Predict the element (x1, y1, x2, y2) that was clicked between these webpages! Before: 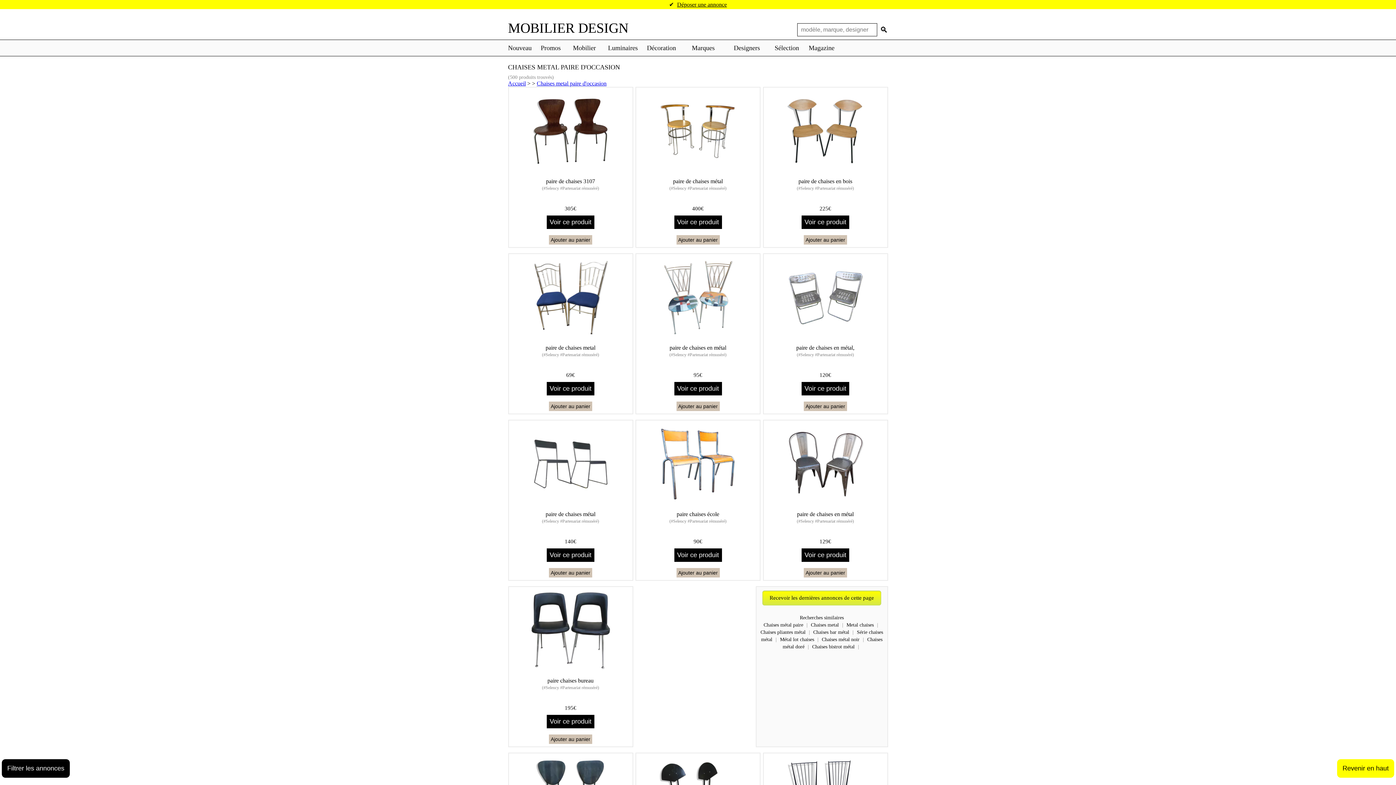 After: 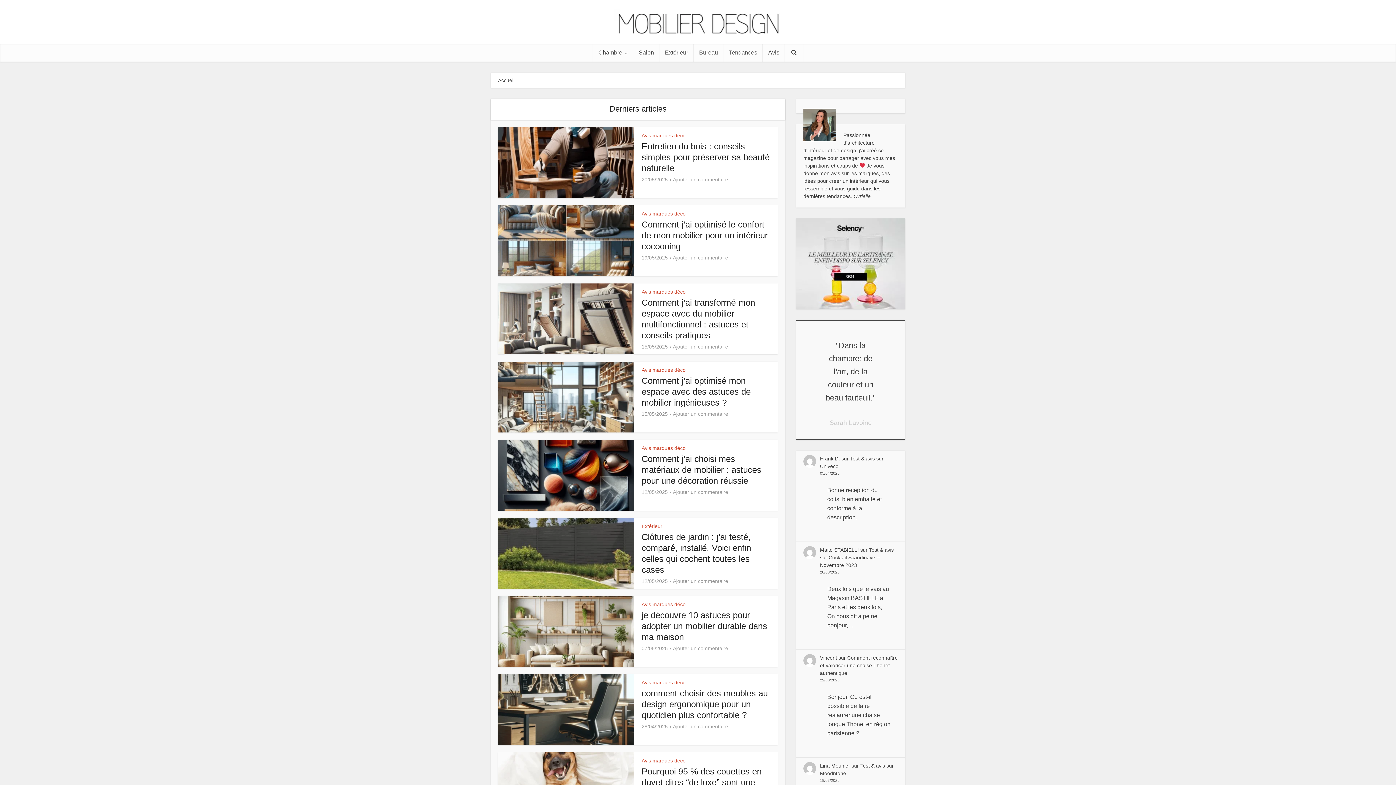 Action: bbox: (805, 40, 838, 56) label: Magazine